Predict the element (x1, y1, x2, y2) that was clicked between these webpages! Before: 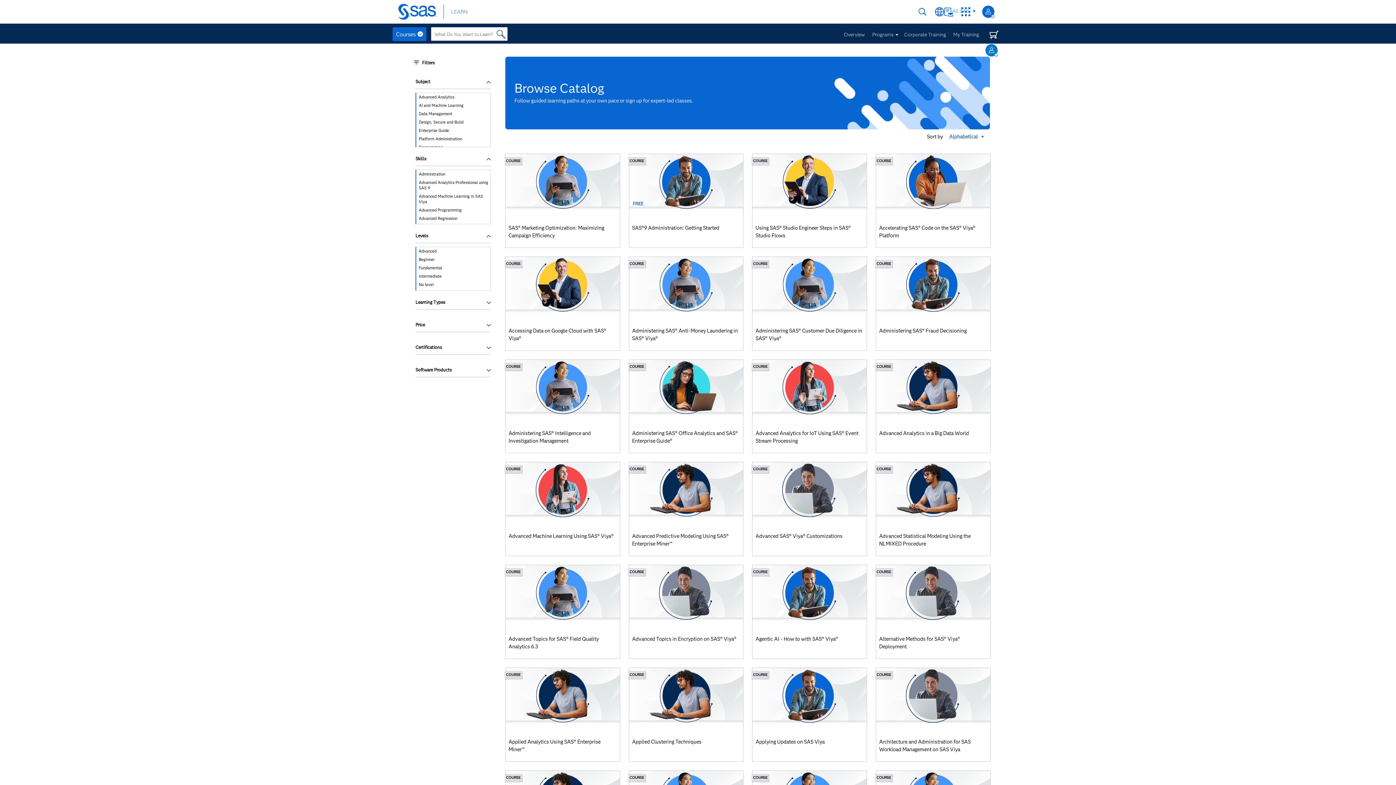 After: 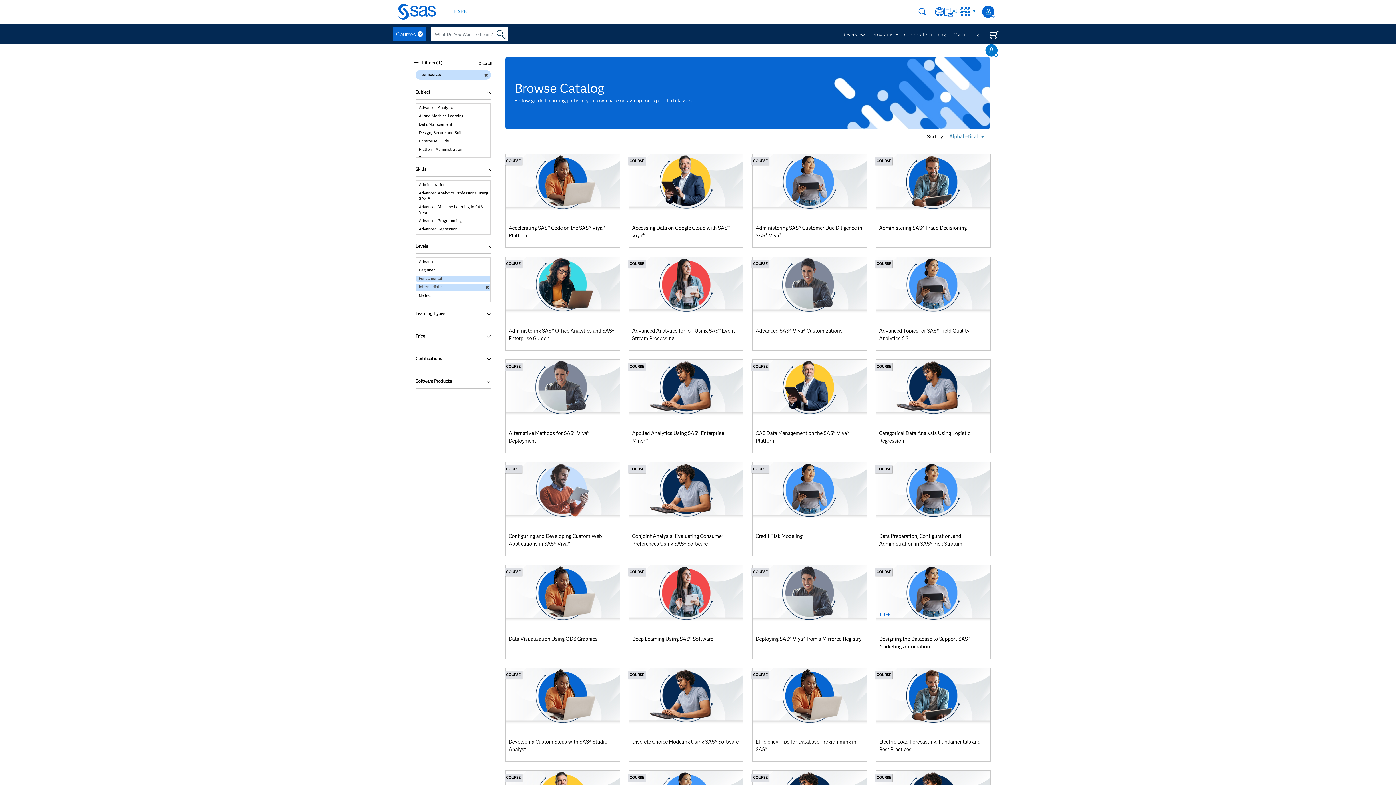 Action: label: Intermediate bbox: (416, 273, 490, 279)